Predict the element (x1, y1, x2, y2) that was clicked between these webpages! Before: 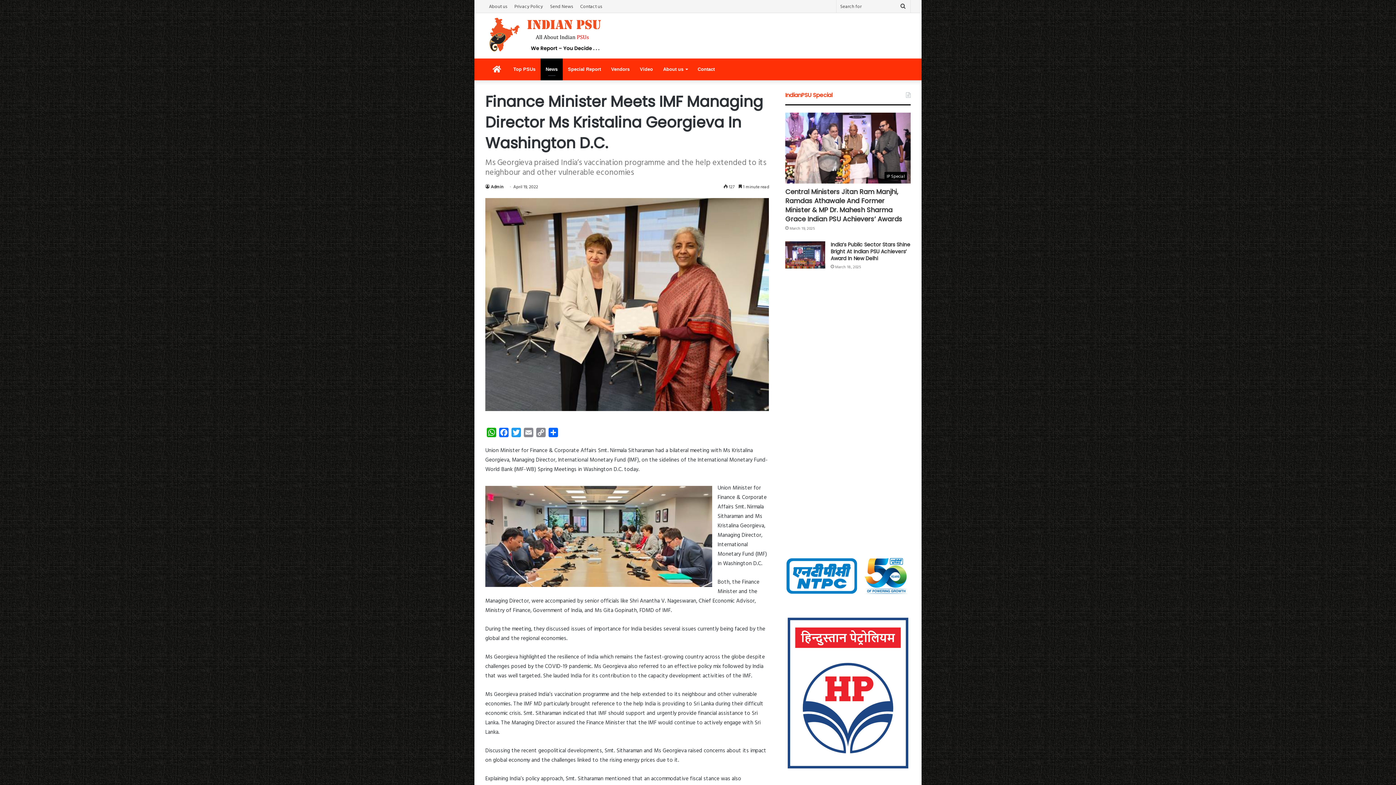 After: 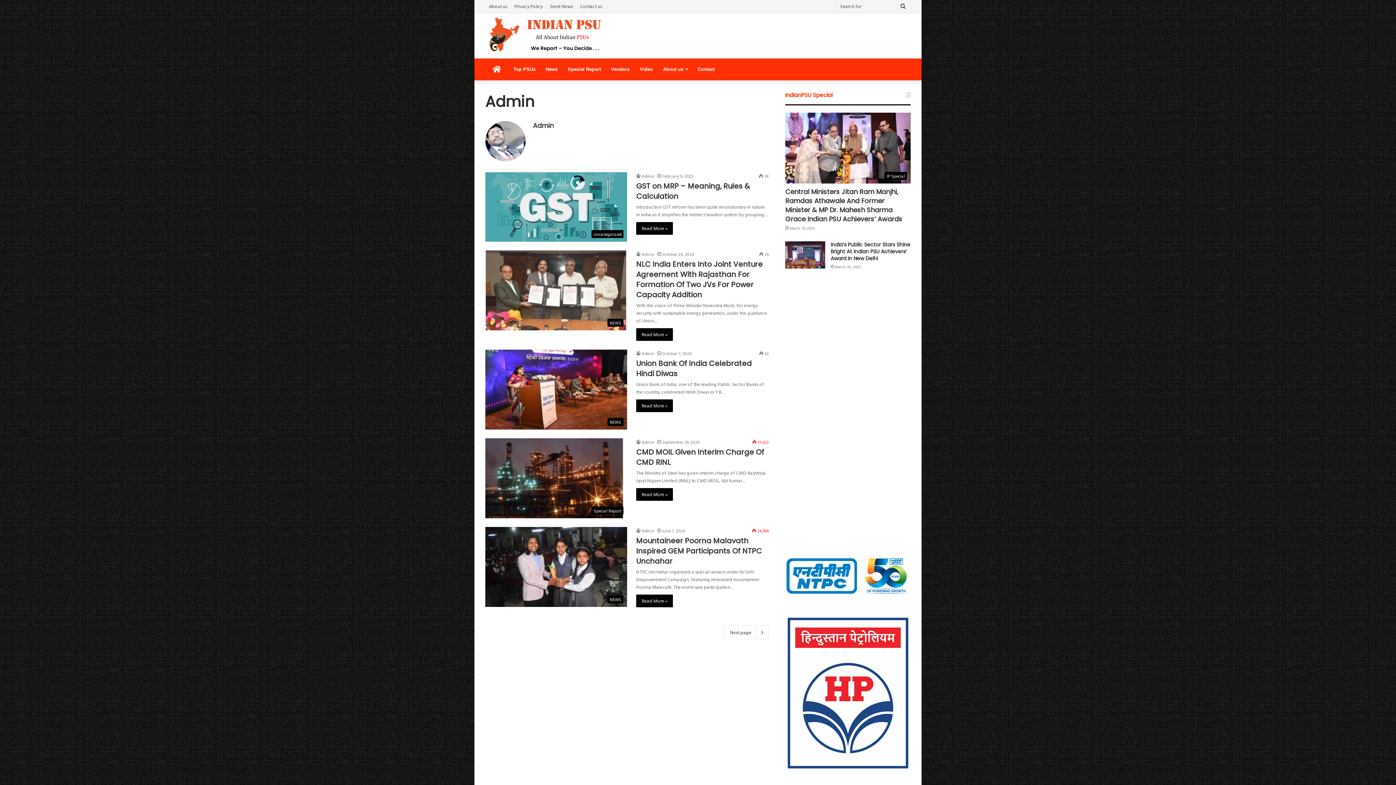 Action: bbox: (485, 183, 503, 189) label: Admin